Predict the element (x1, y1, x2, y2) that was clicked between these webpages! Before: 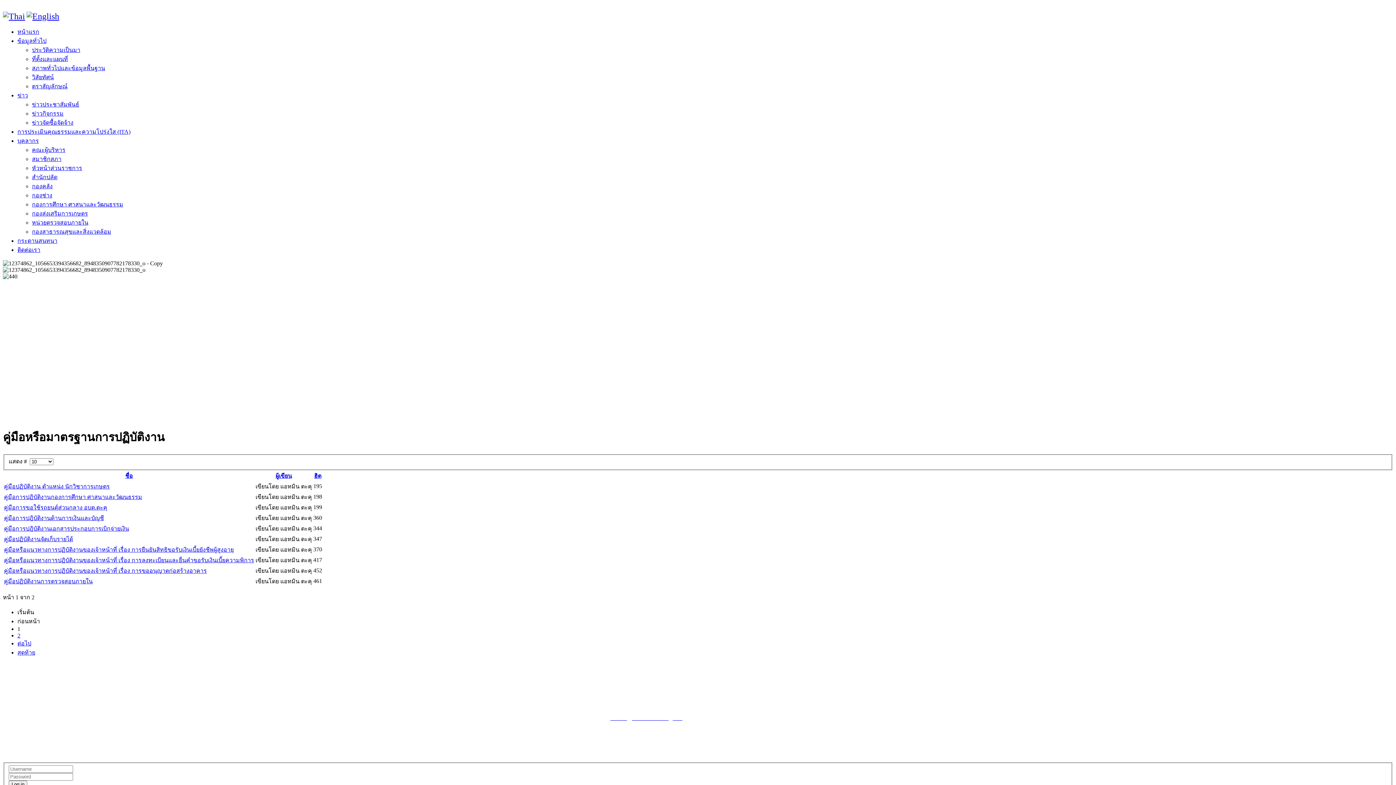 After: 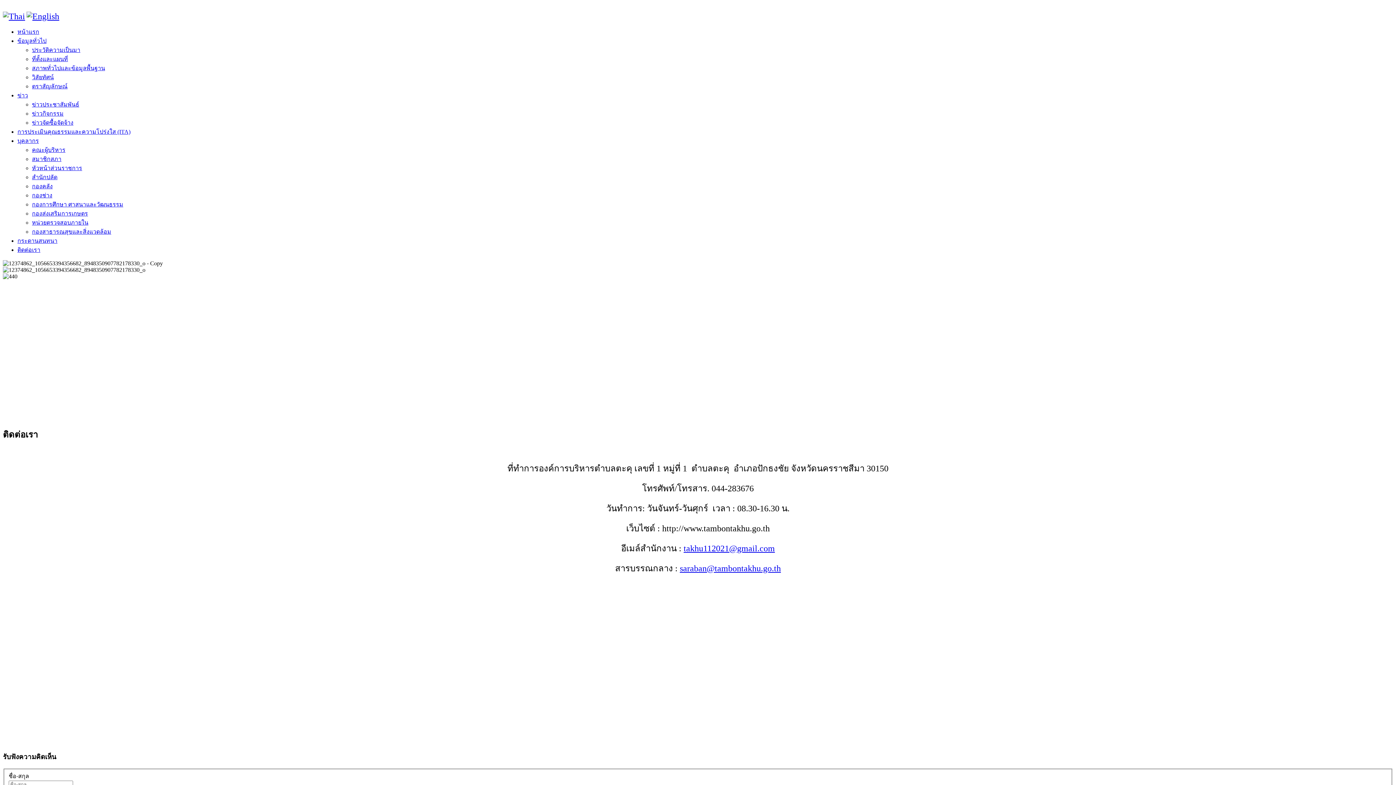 Action: bbox: (17, 246, 40, 253) label: ติดต่อเรา